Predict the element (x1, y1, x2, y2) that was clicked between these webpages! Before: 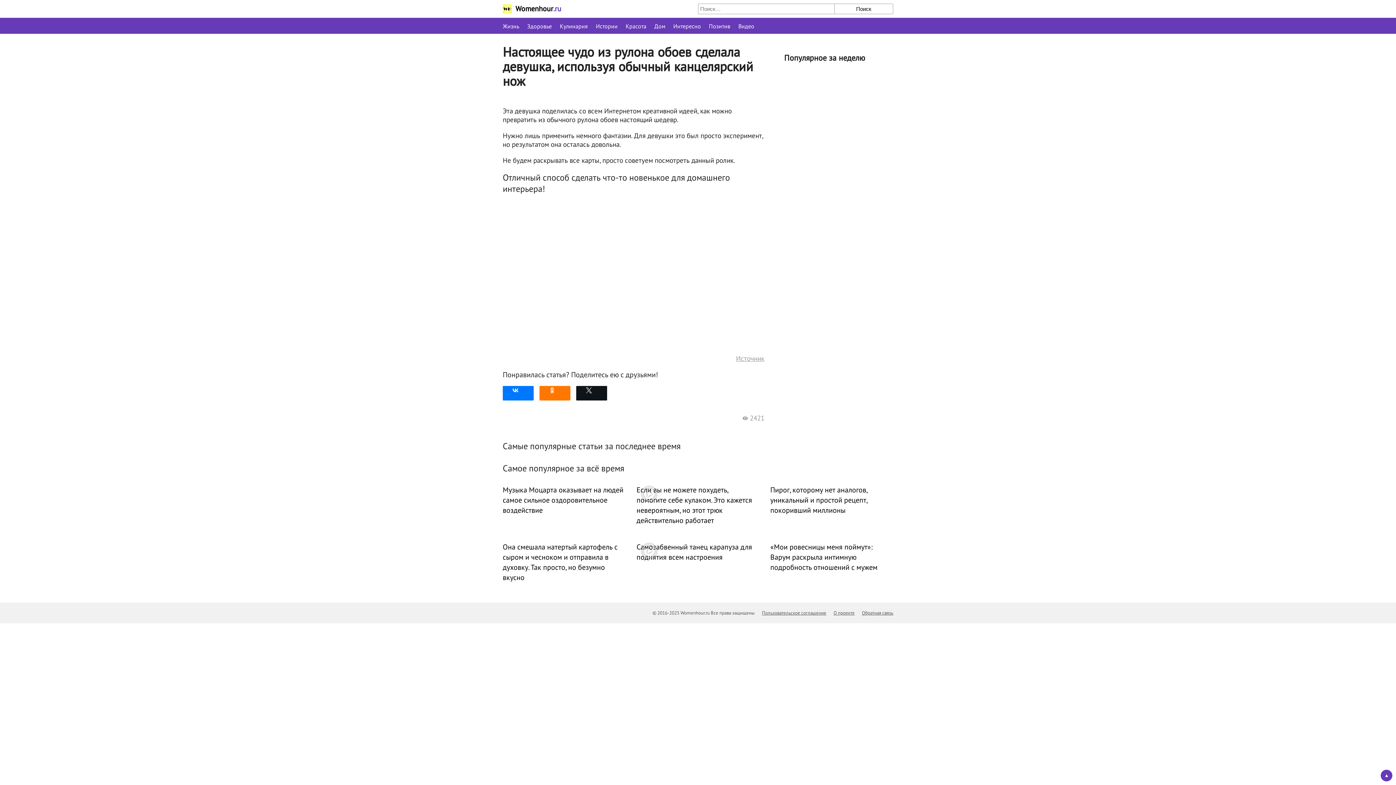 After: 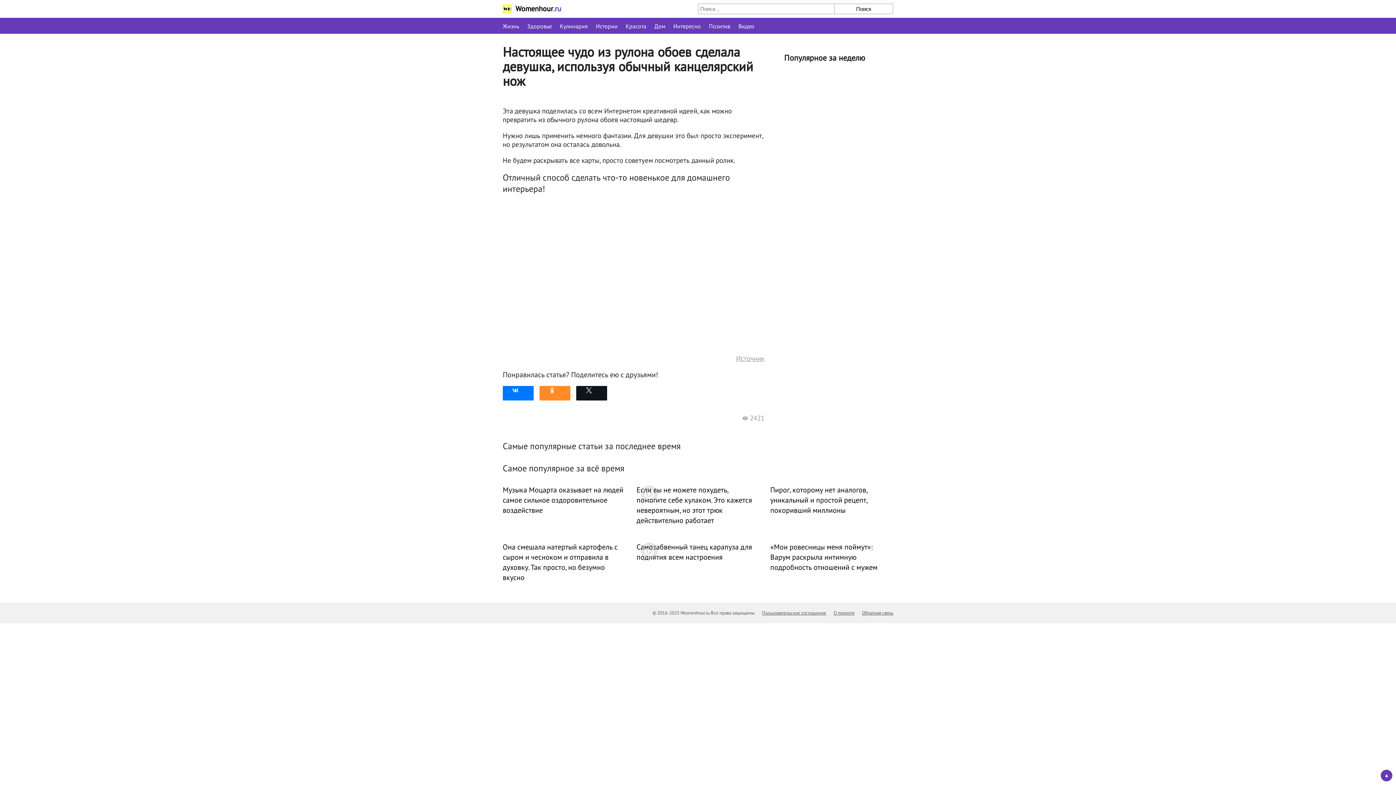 Action: bbox: (539, 386, 570, 400)